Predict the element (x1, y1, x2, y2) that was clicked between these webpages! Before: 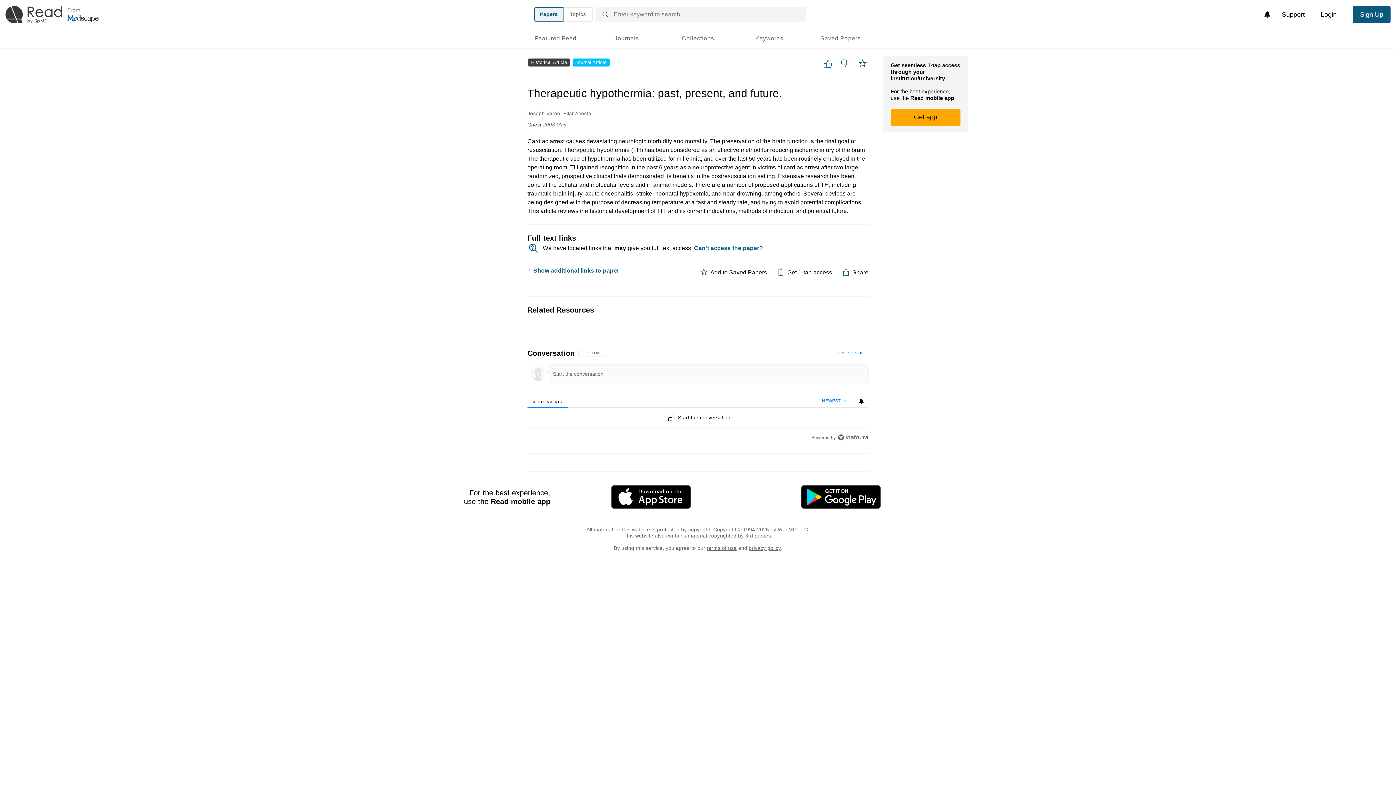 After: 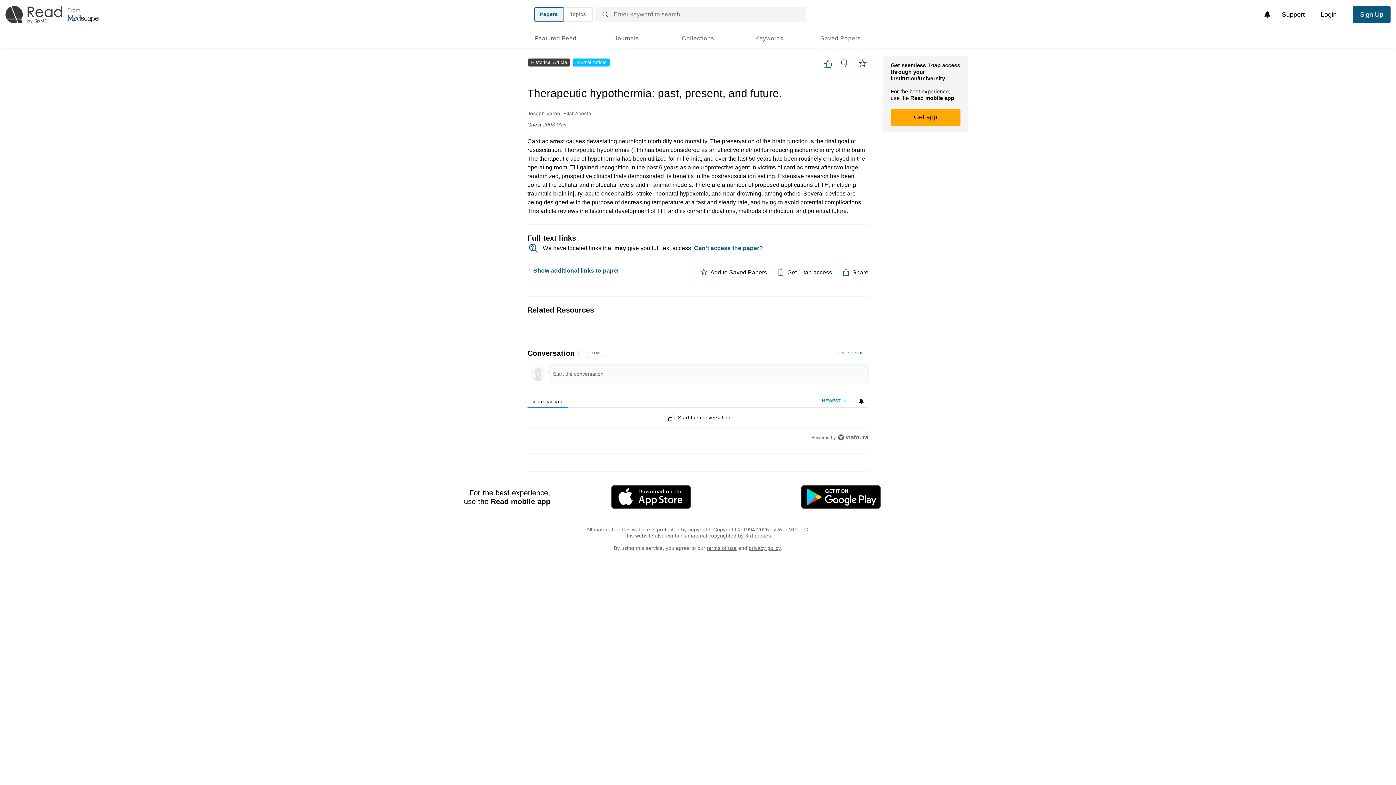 Action: bbox: (534, 7, 563, 21) label: Papers